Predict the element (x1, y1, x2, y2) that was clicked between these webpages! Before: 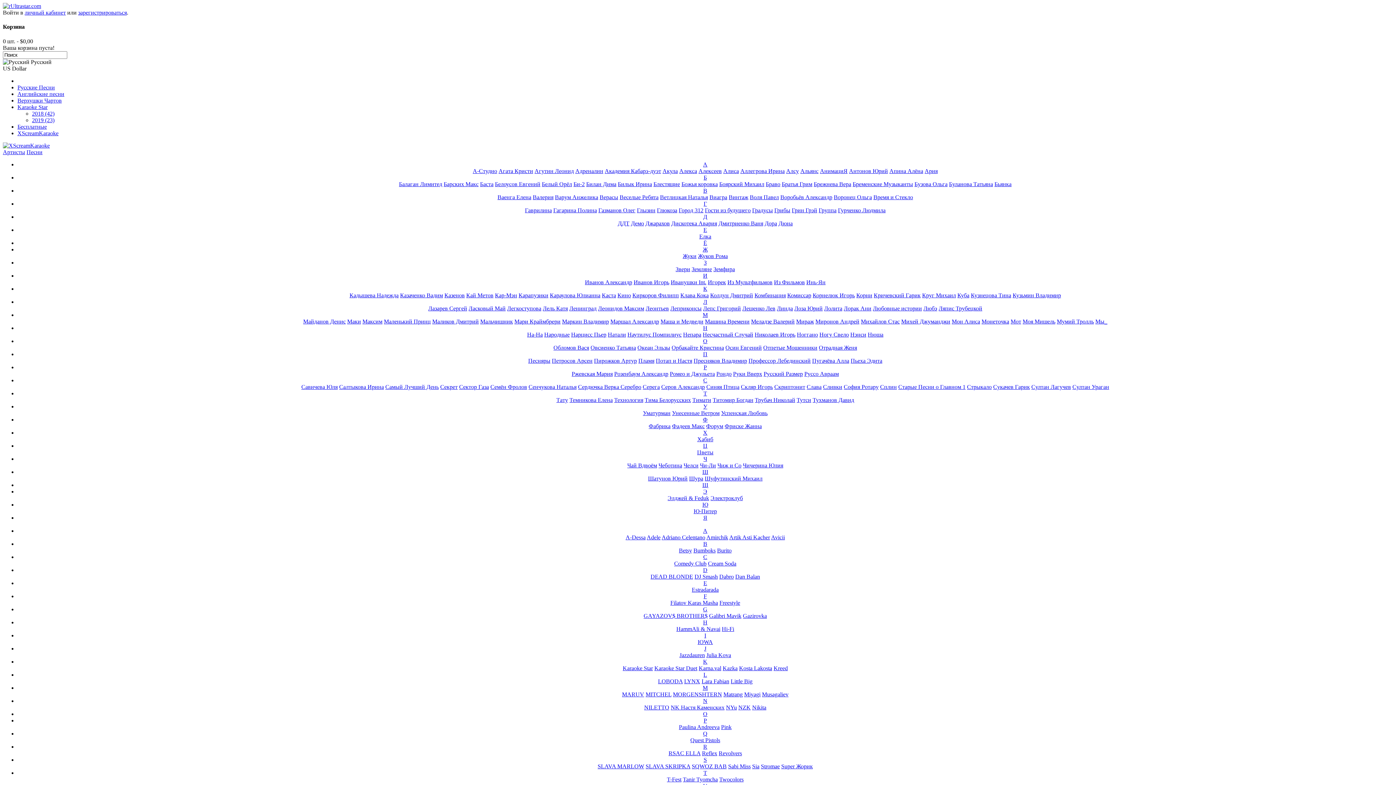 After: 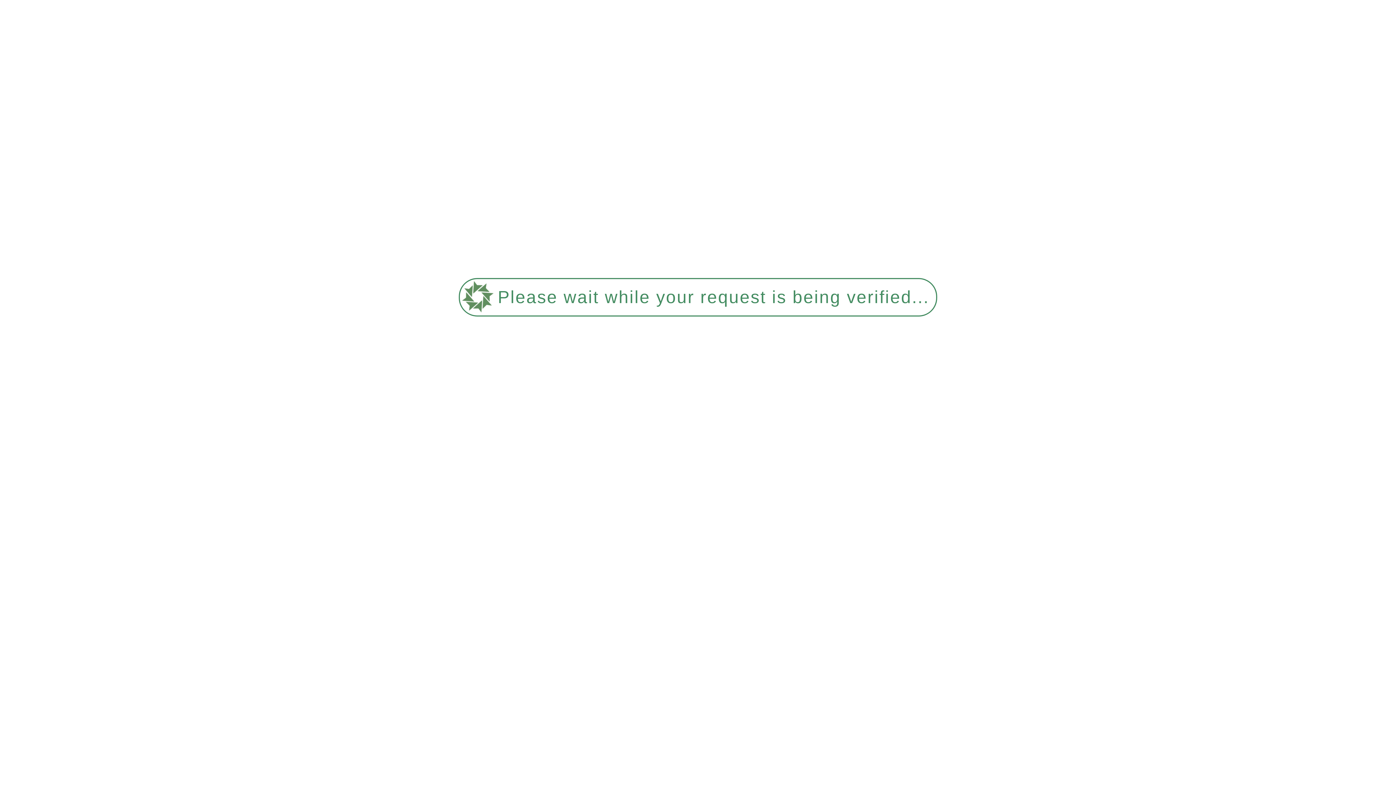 Action: label: Маркин Владимир bbox: (562, 318, 609, 324)